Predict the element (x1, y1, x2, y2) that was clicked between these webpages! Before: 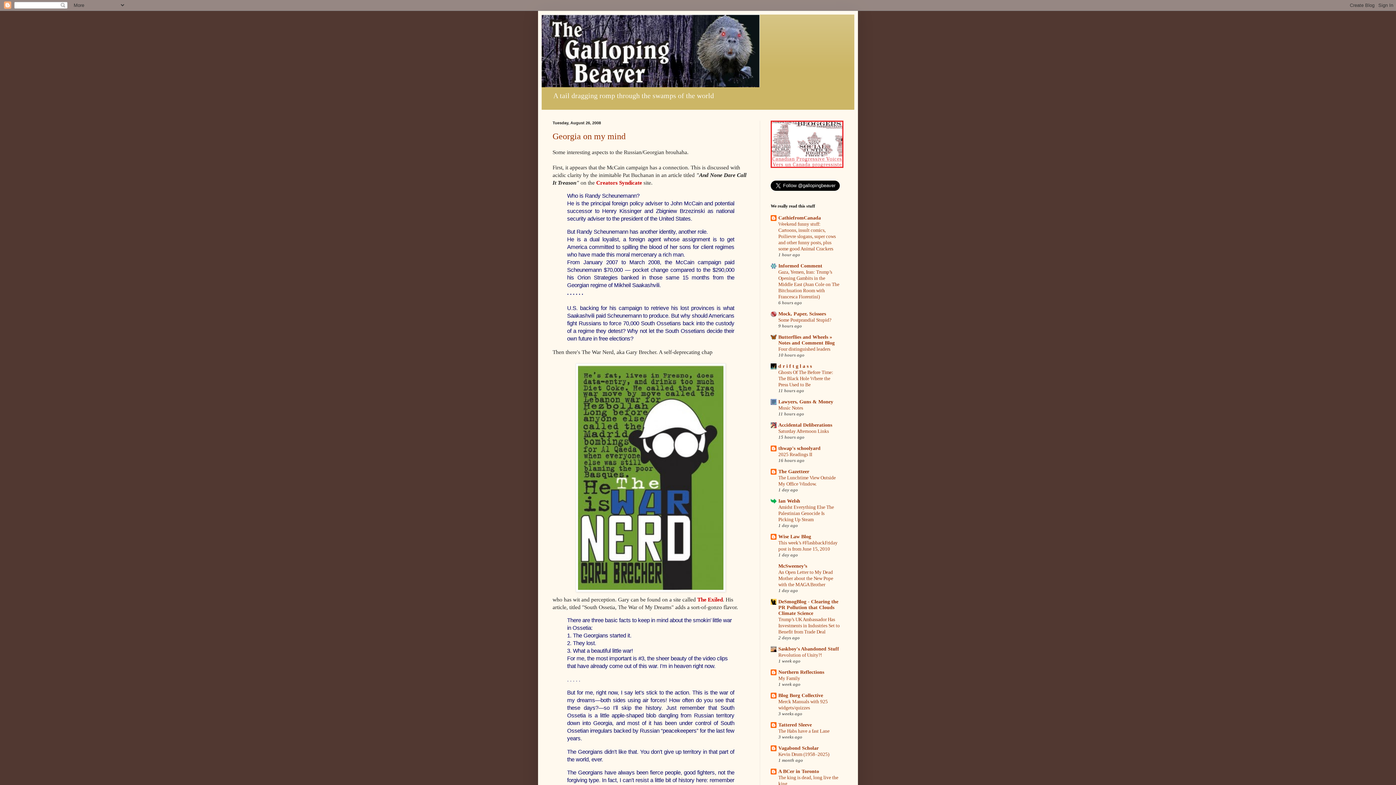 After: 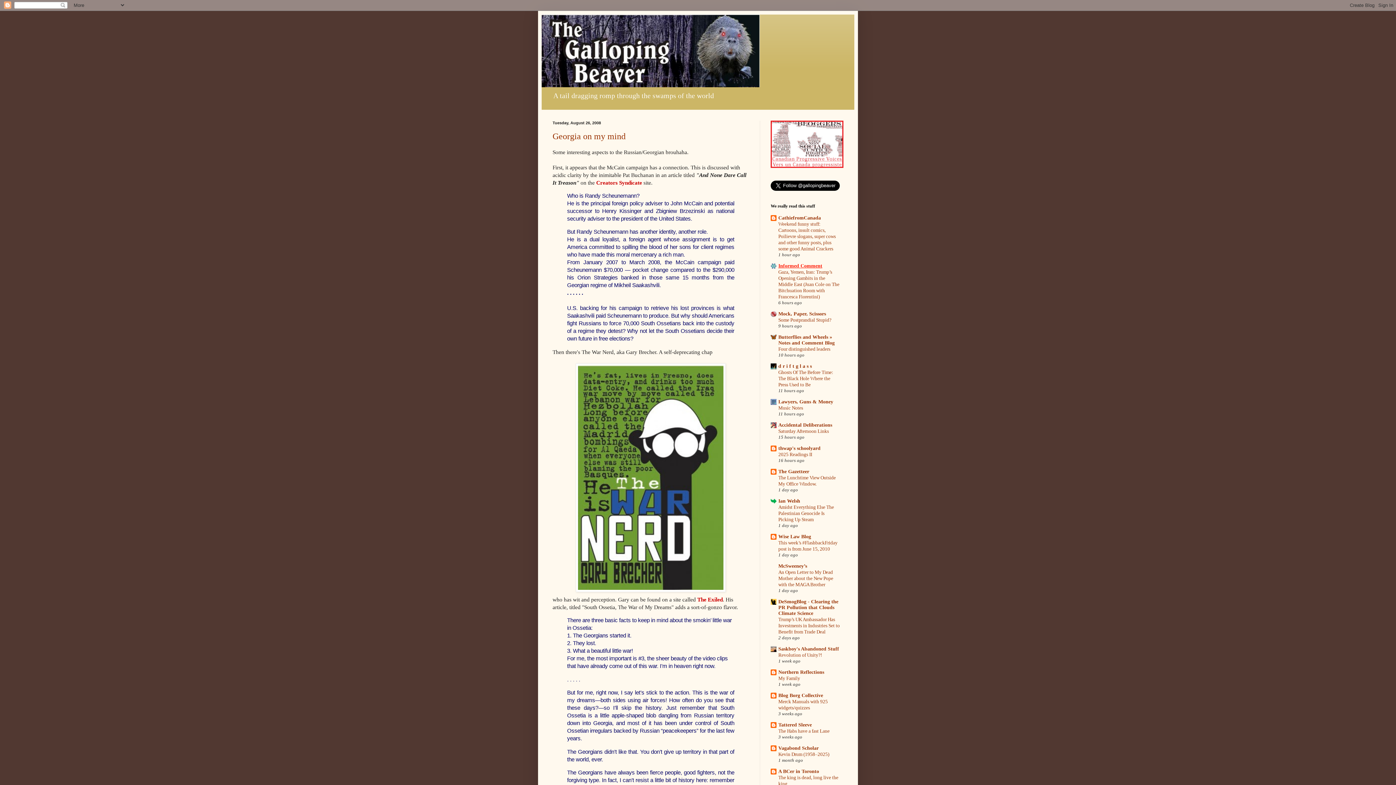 Action: bbox: (778, 263, 822, 268) label: Informed Comment